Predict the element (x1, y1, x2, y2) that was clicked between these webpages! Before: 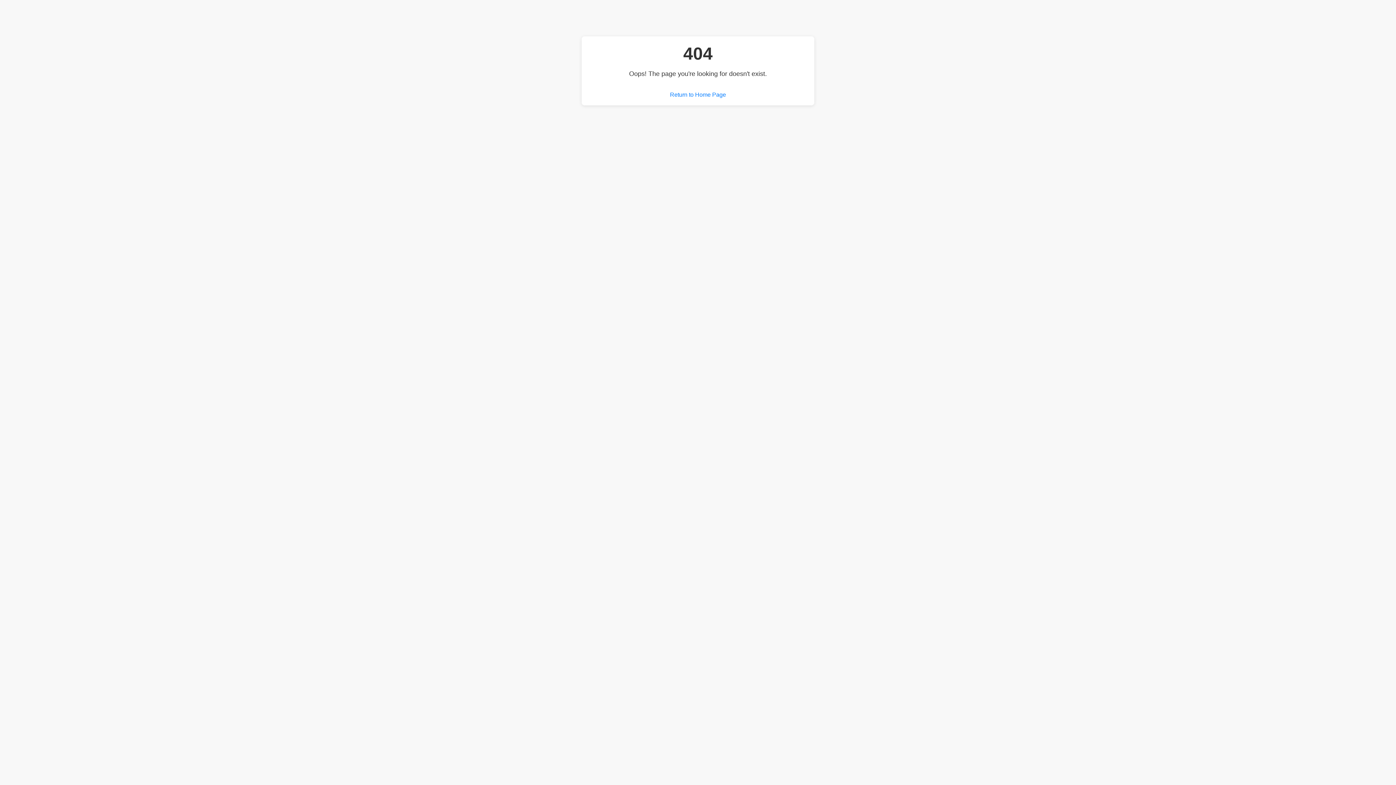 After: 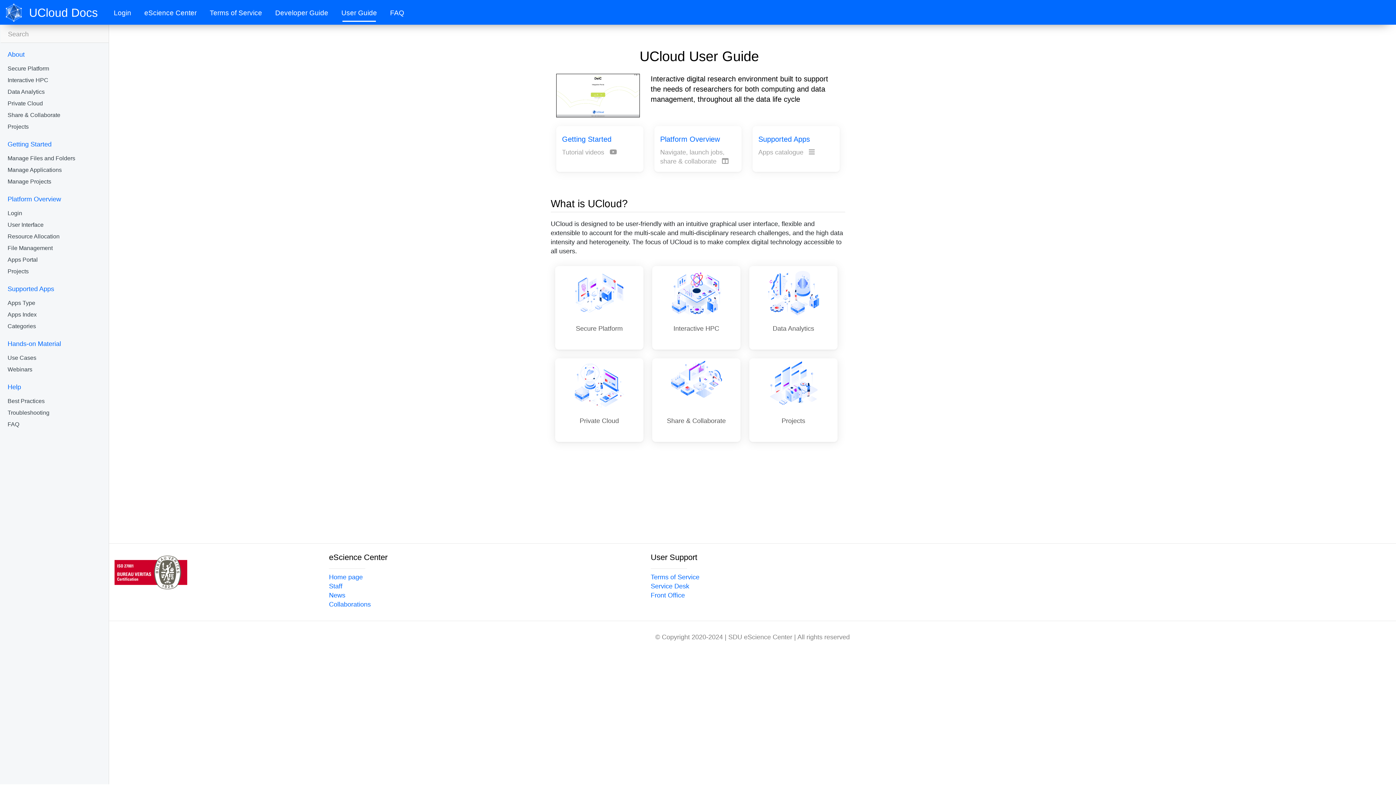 Action: bbox: (670, 91, 726, 98) label: Return to Home Page